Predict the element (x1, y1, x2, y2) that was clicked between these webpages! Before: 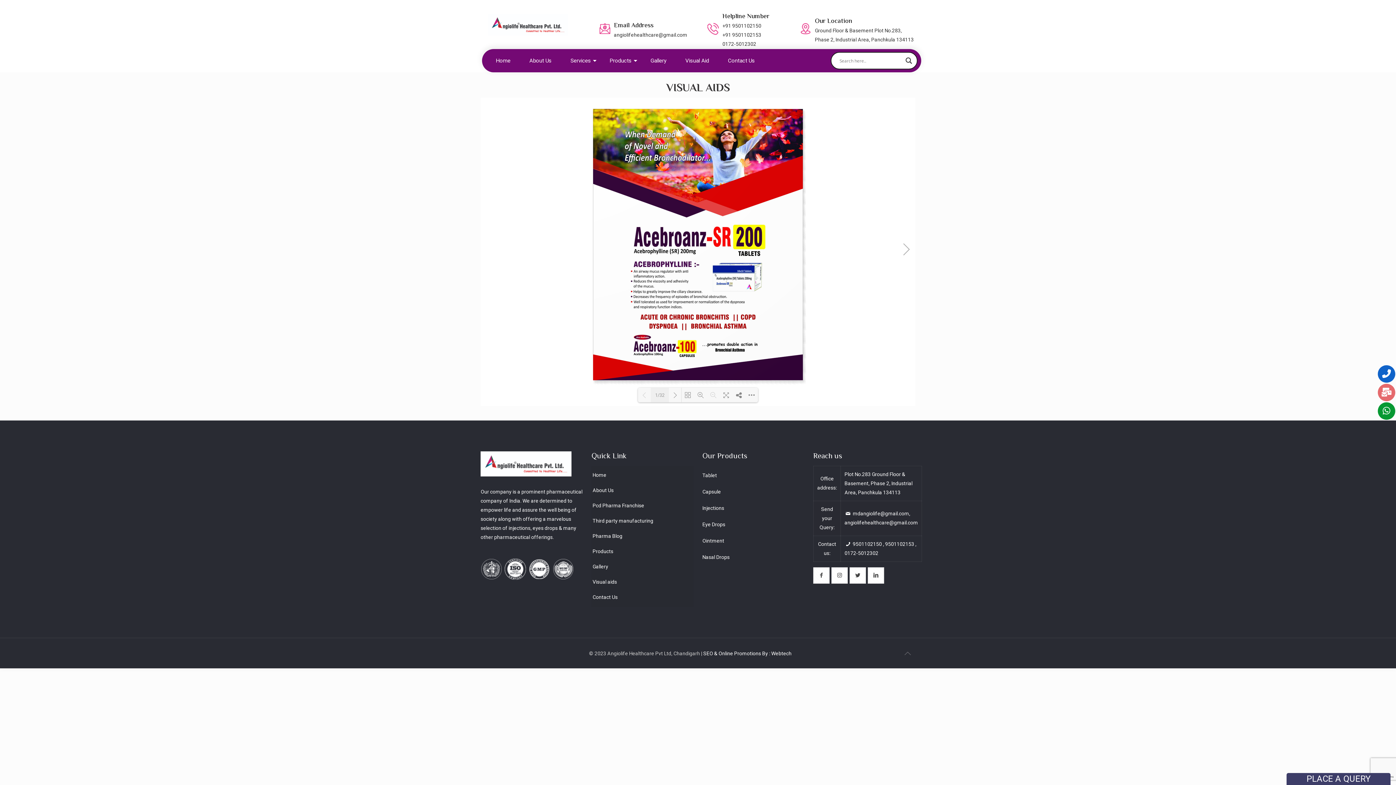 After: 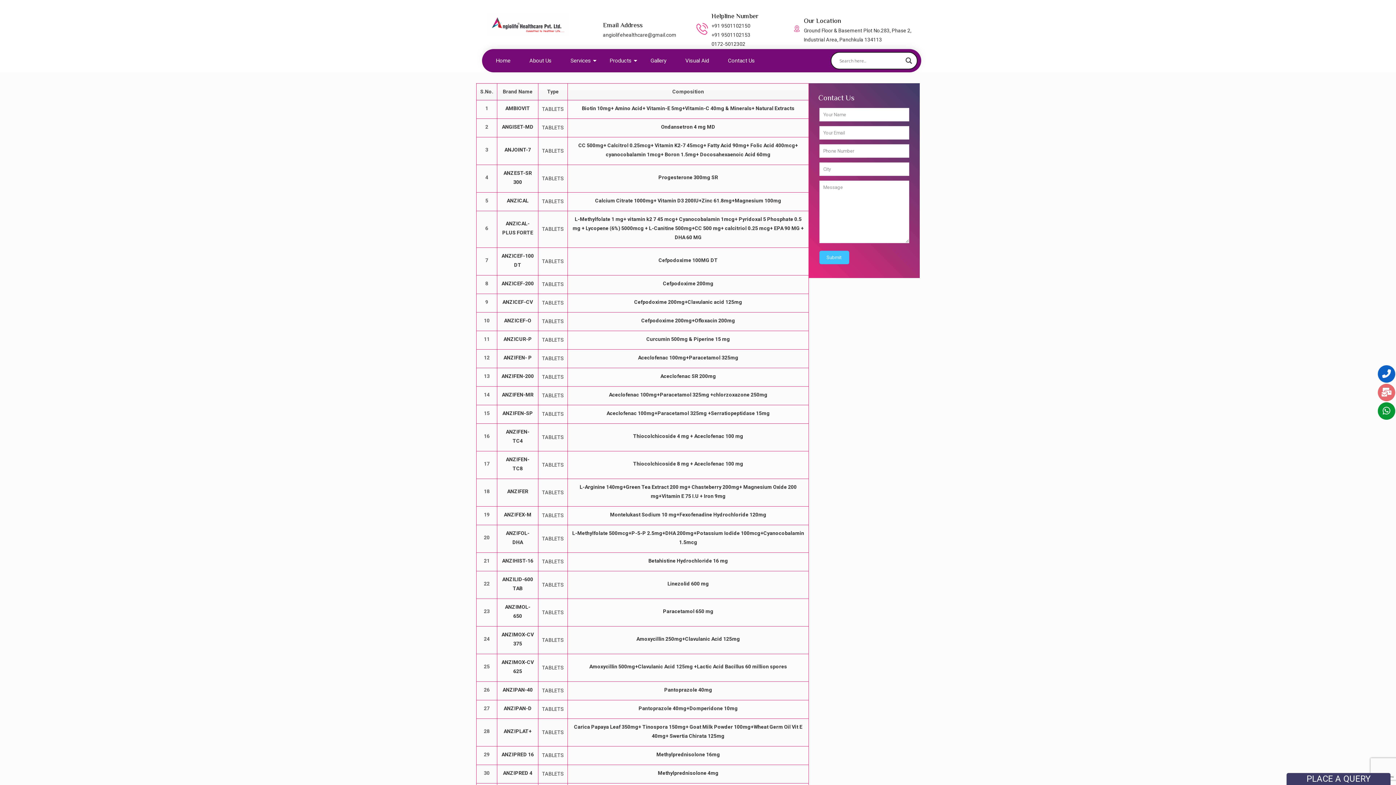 Action: bbox: (702, 472, 717, 478) label: Tablet